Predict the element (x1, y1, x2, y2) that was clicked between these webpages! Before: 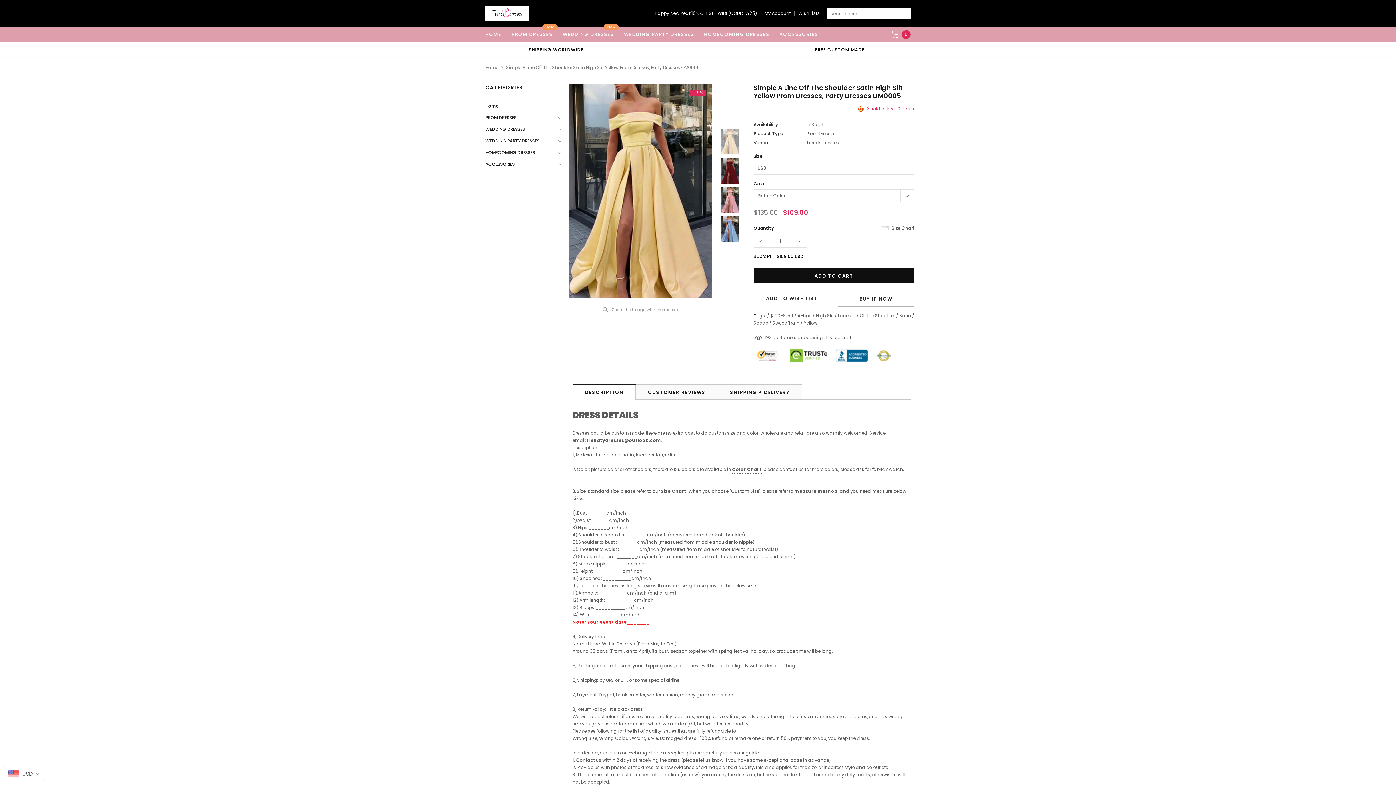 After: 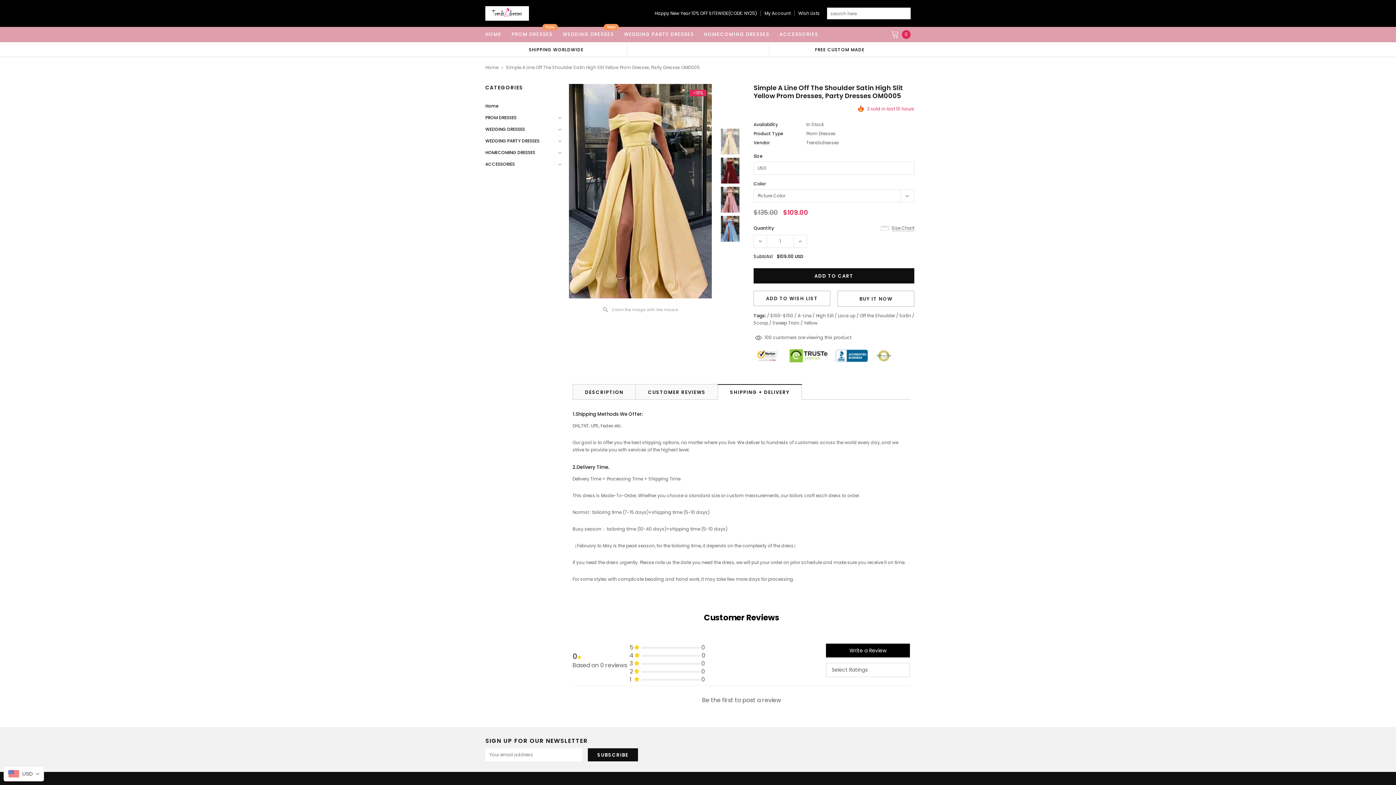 Action: label: SHIPPING + DELIVERY bbox: (717, 384, 802, 399)